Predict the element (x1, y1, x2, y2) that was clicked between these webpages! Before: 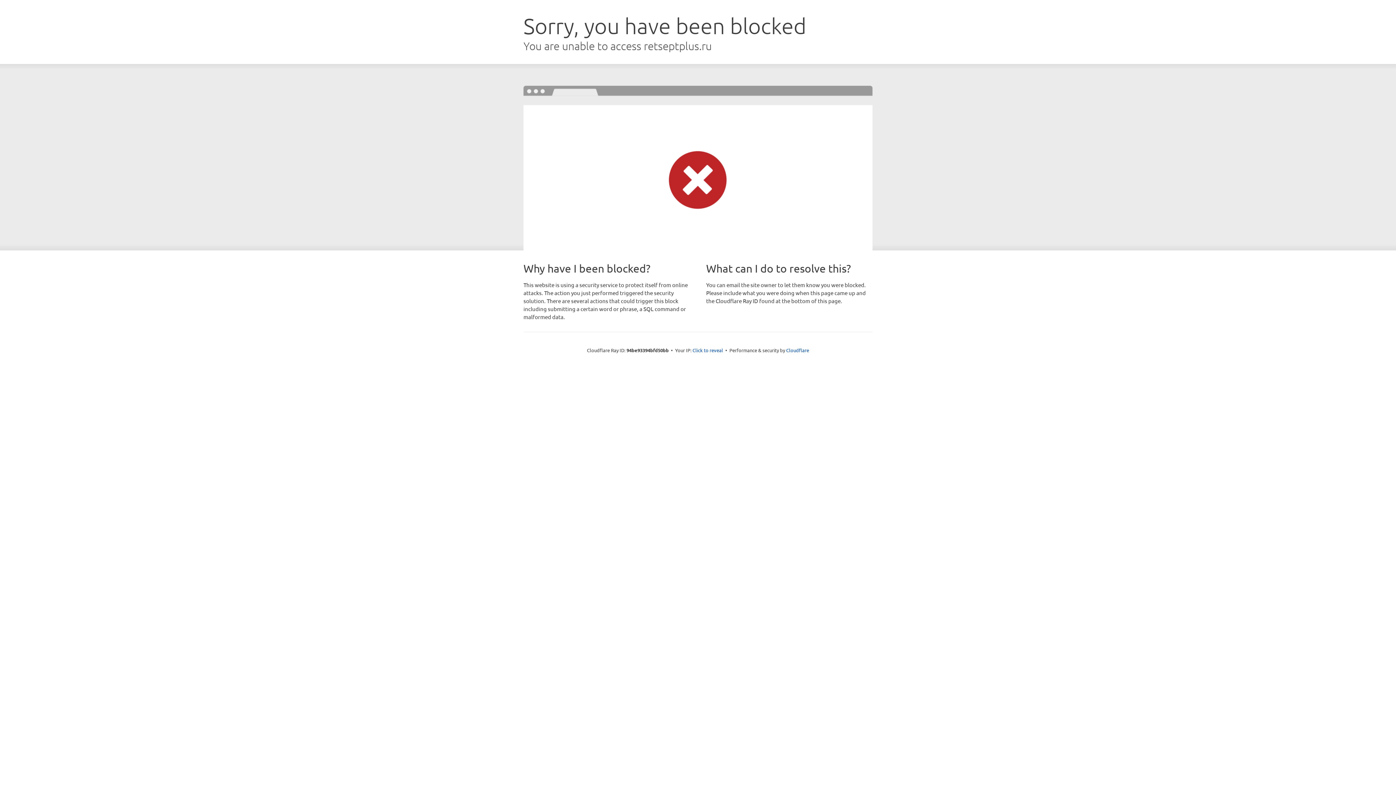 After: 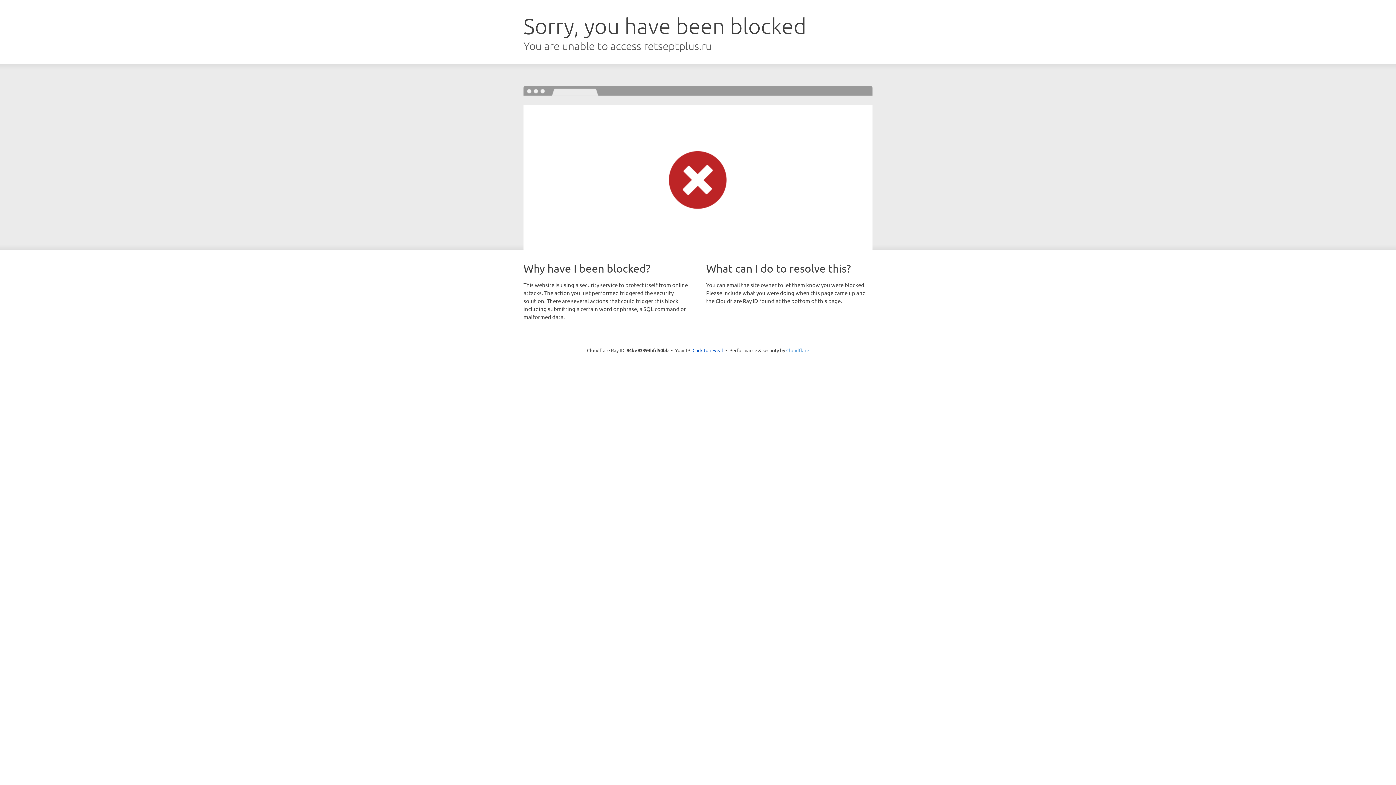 Action: label: Cloudflare bbox: (786, 347, 809, 353)